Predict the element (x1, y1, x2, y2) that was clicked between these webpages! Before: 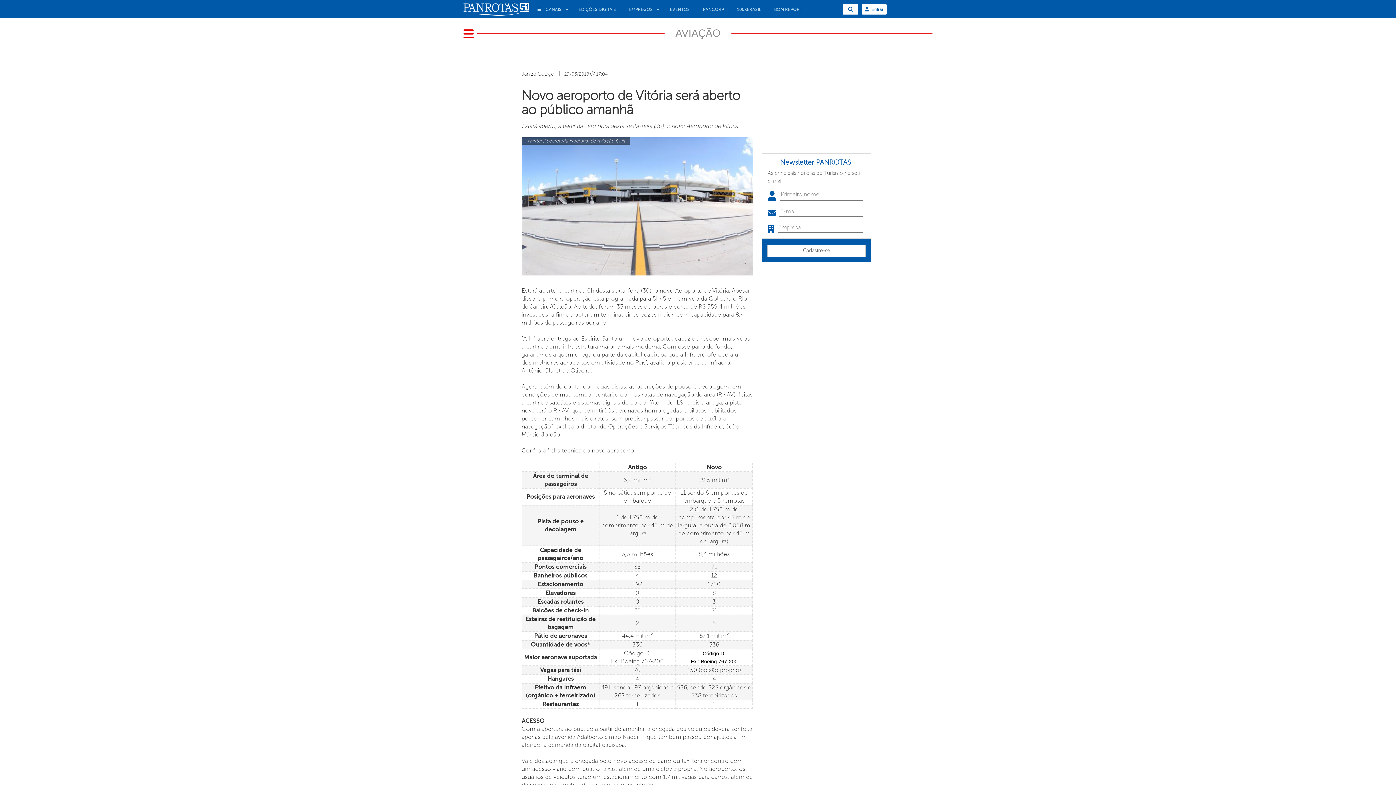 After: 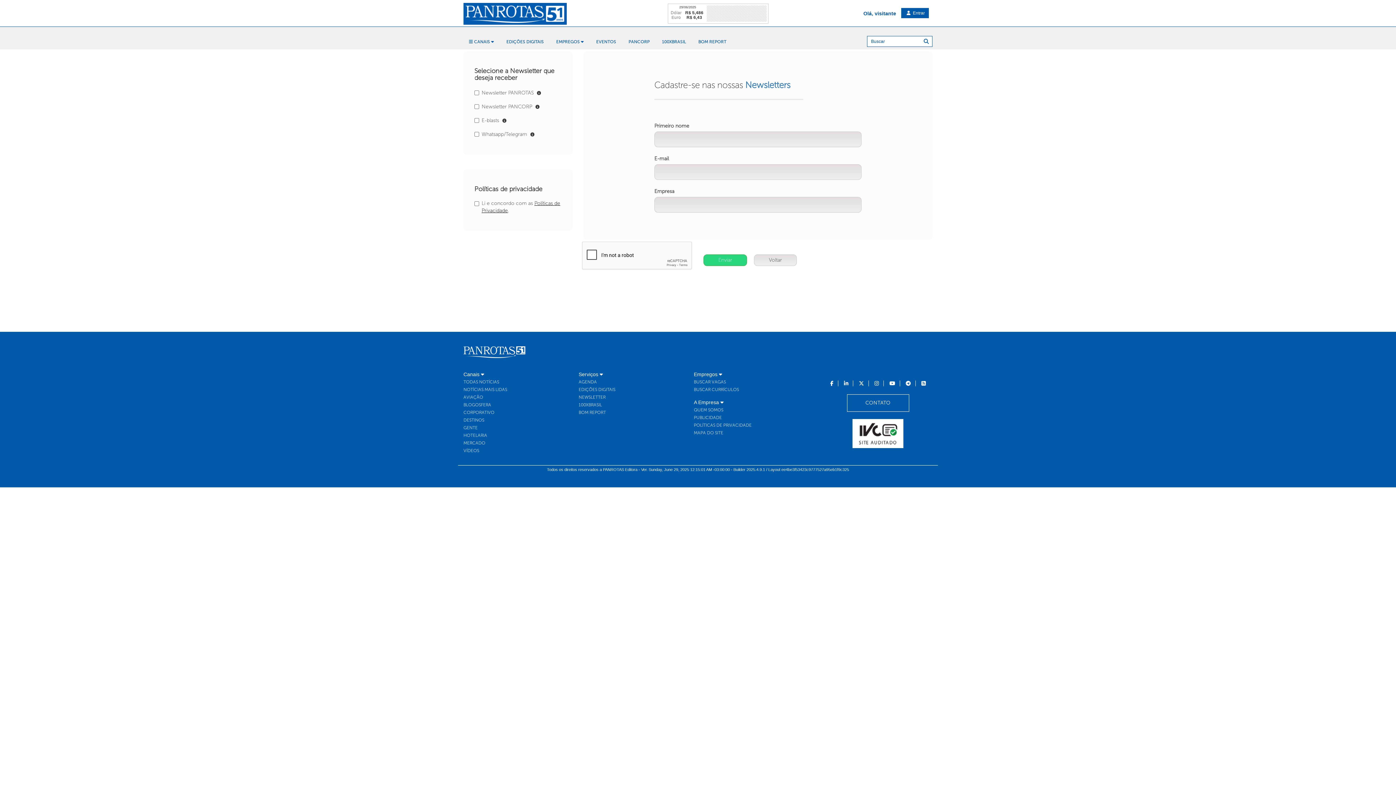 Action: label: Cadastre-se bbox: (767, 244, 865, 257)